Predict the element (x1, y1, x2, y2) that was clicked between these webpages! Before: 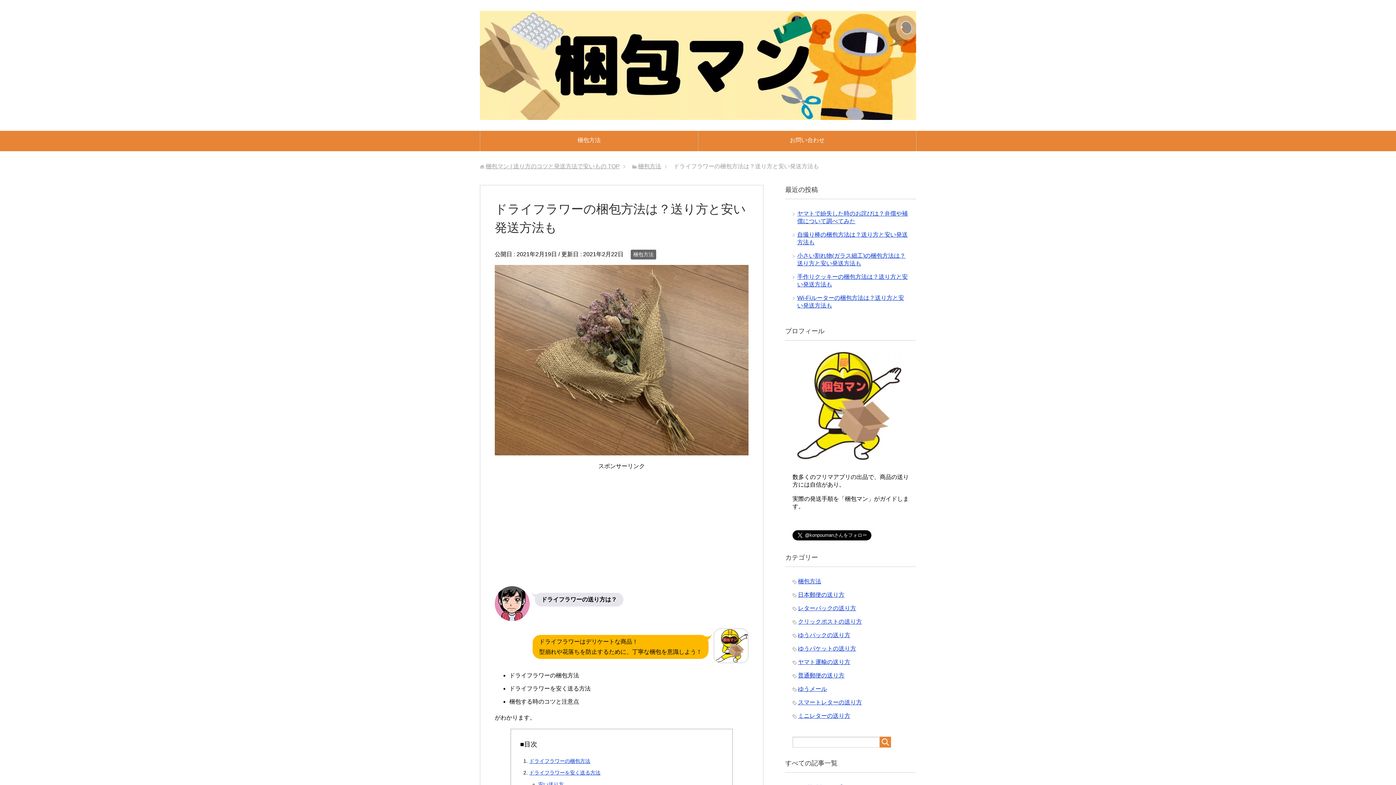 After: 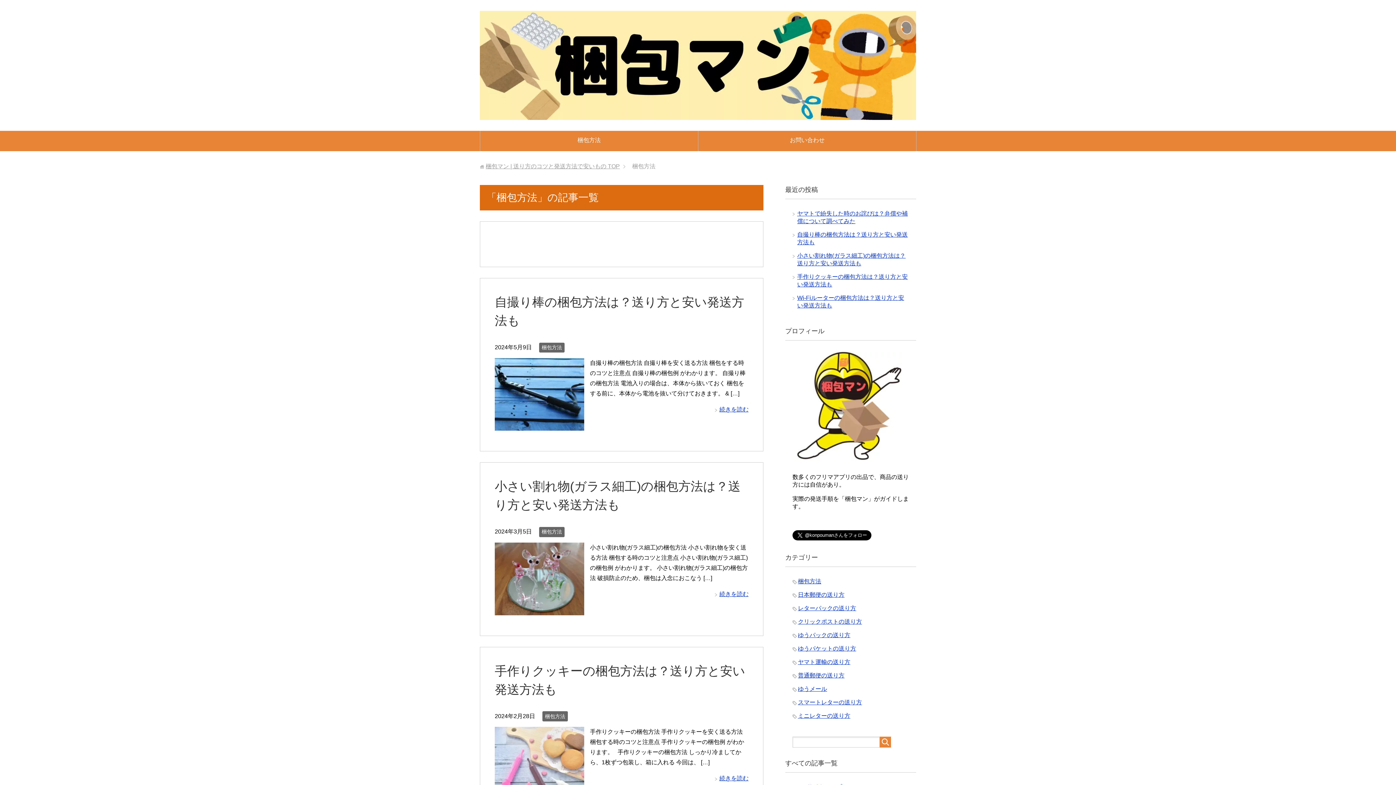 Action: label: 梱包方法 bbox: (630, 249, 656, 259)